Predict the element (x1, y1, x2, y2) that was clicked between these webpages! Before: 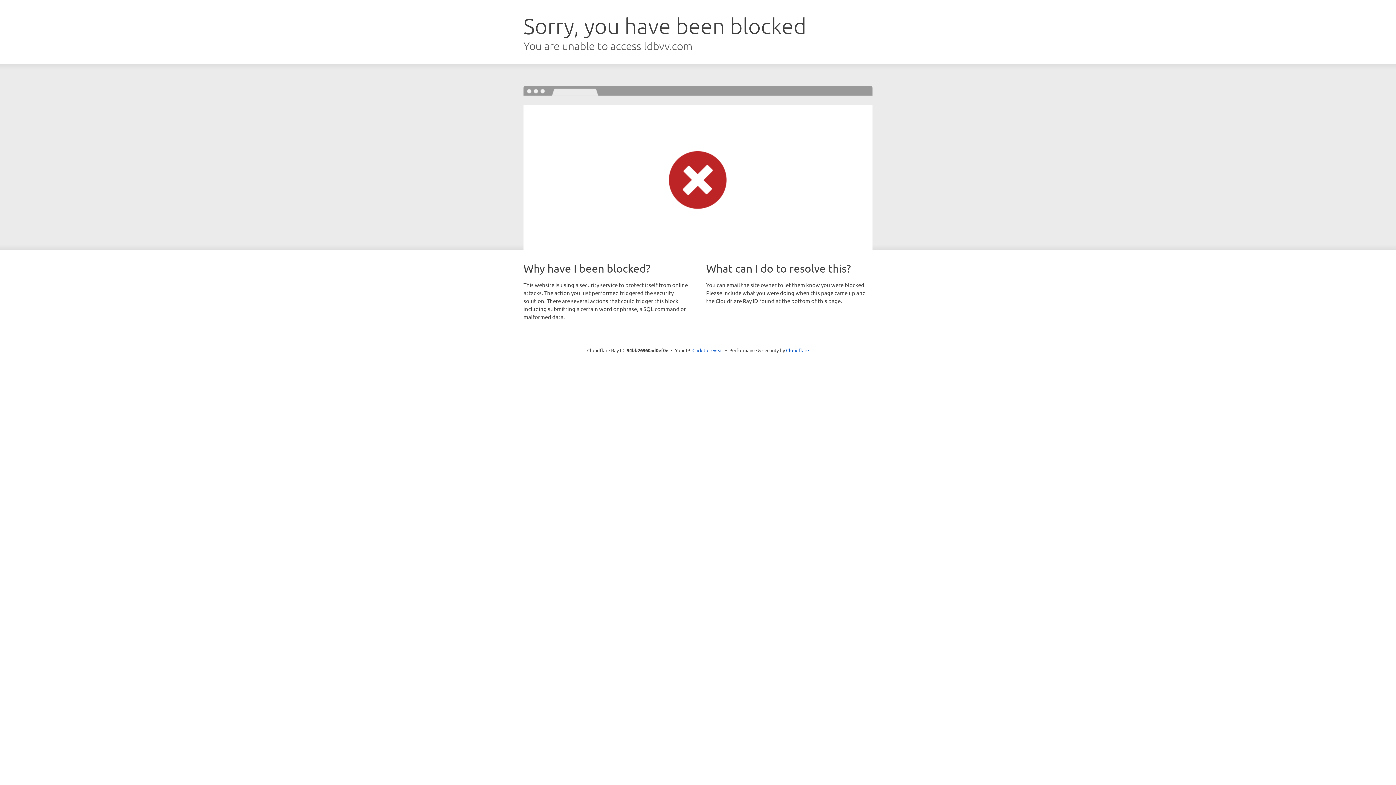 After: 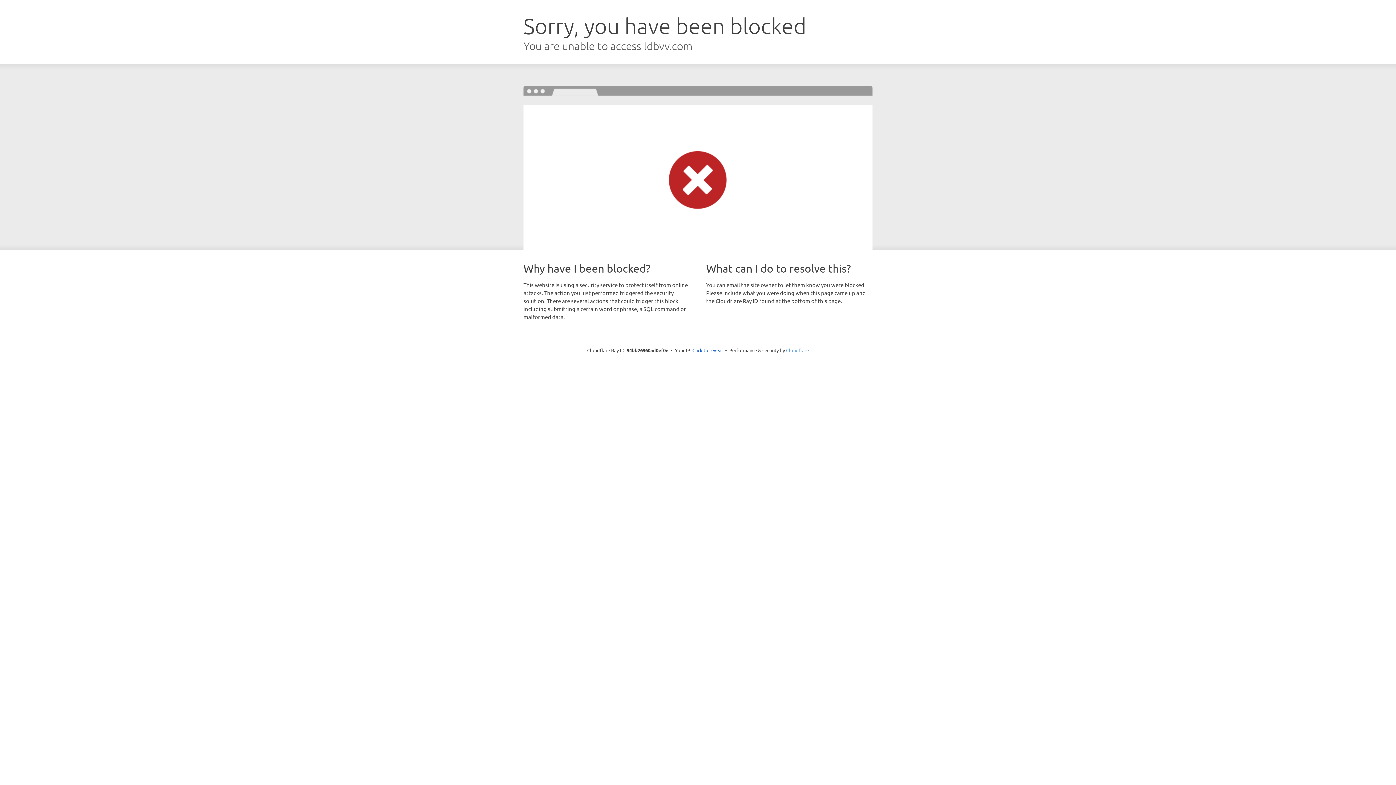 Action: bbox: (786, 347, 809, 353) label: Cloudflare